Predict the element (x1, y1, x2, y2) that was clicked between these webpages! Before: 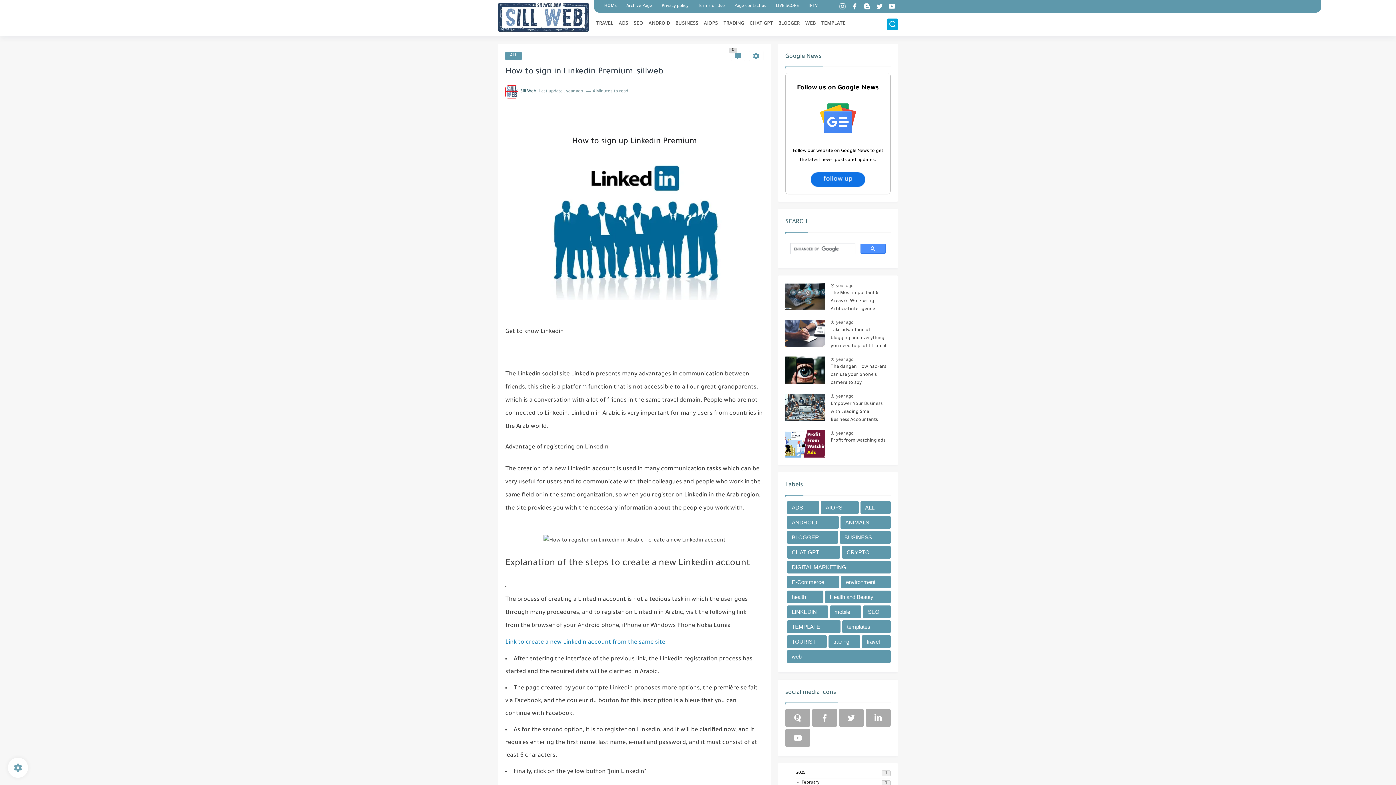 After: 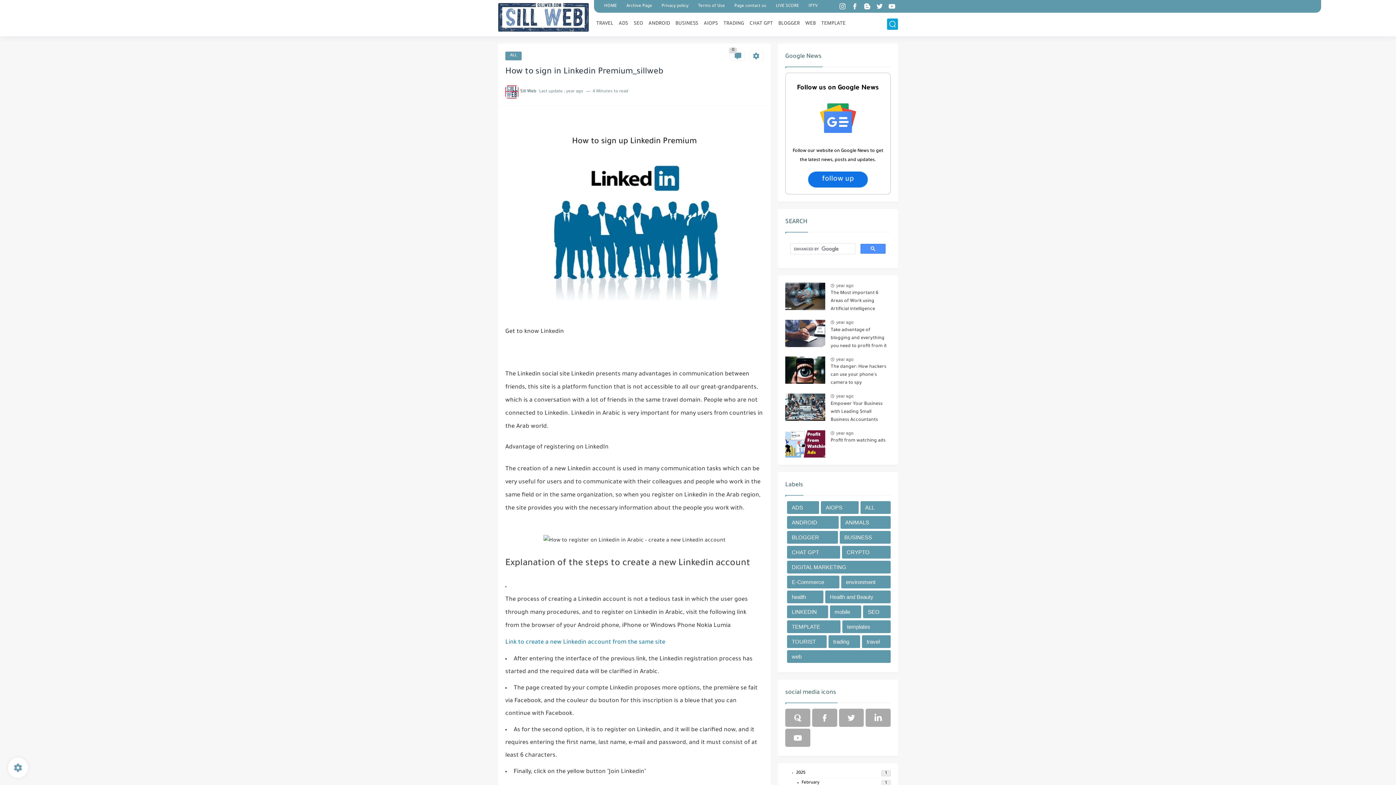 Action: label: LINKEDIN bbox: (787, 605, 828, 618)